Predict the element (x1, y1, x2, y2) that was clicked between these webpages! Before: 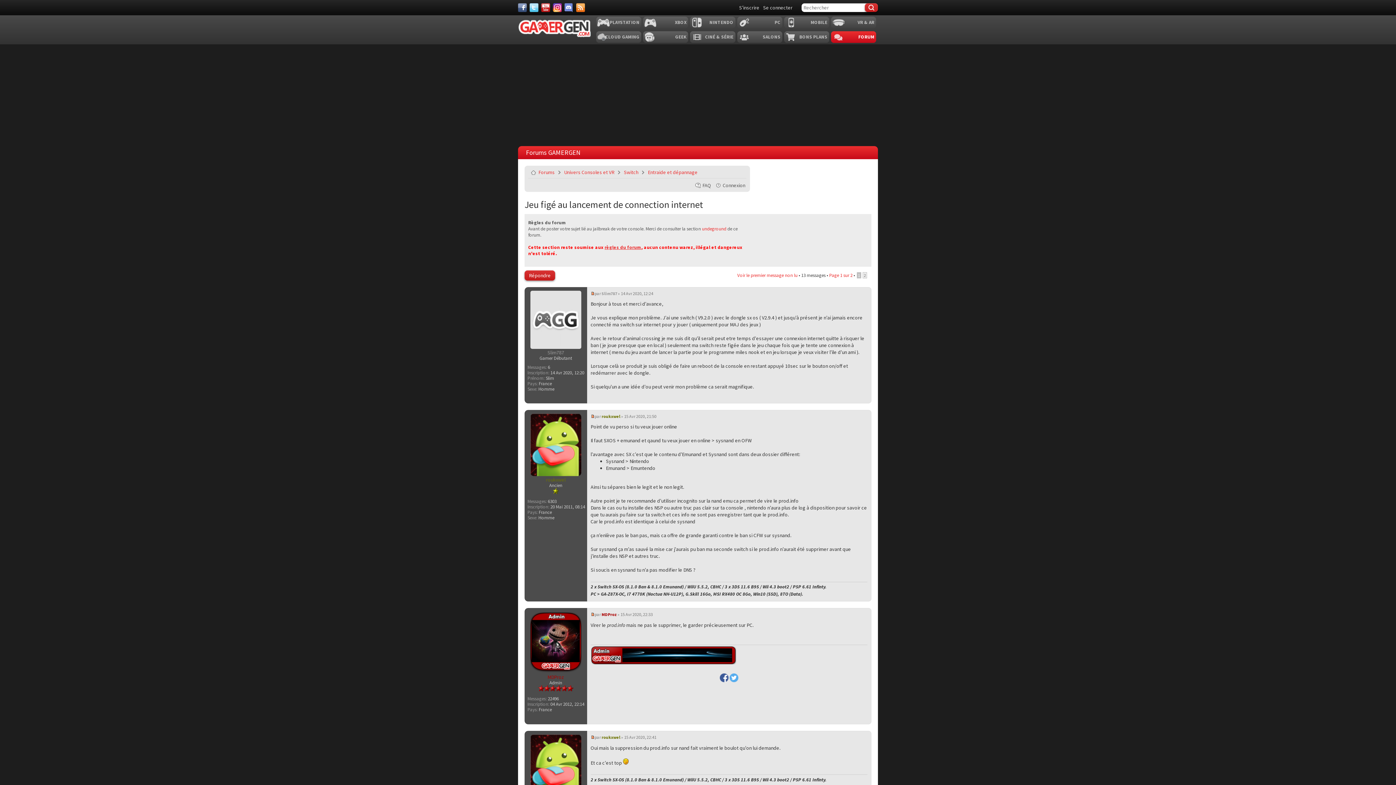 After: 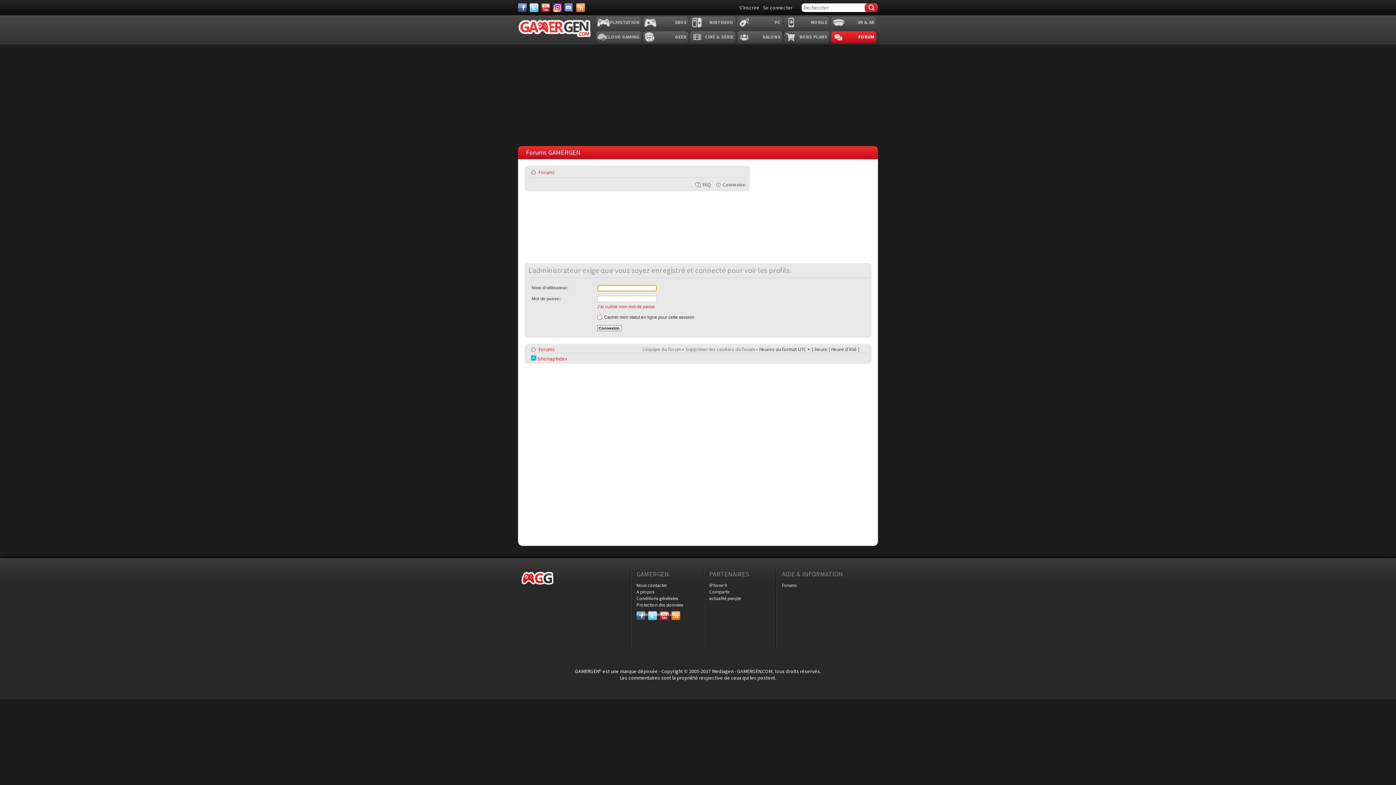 Action: label: Slim787 bbox: (547, 349, 564, 356)